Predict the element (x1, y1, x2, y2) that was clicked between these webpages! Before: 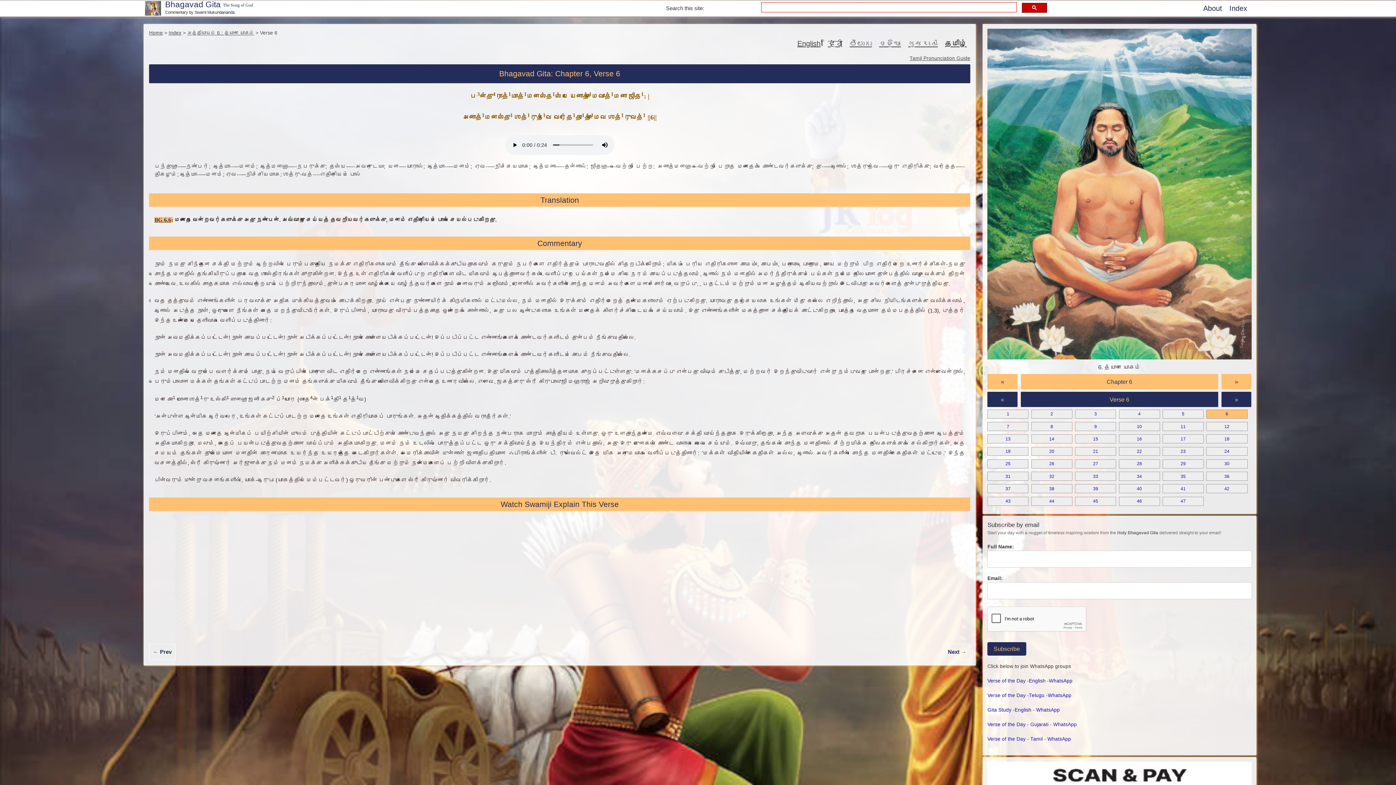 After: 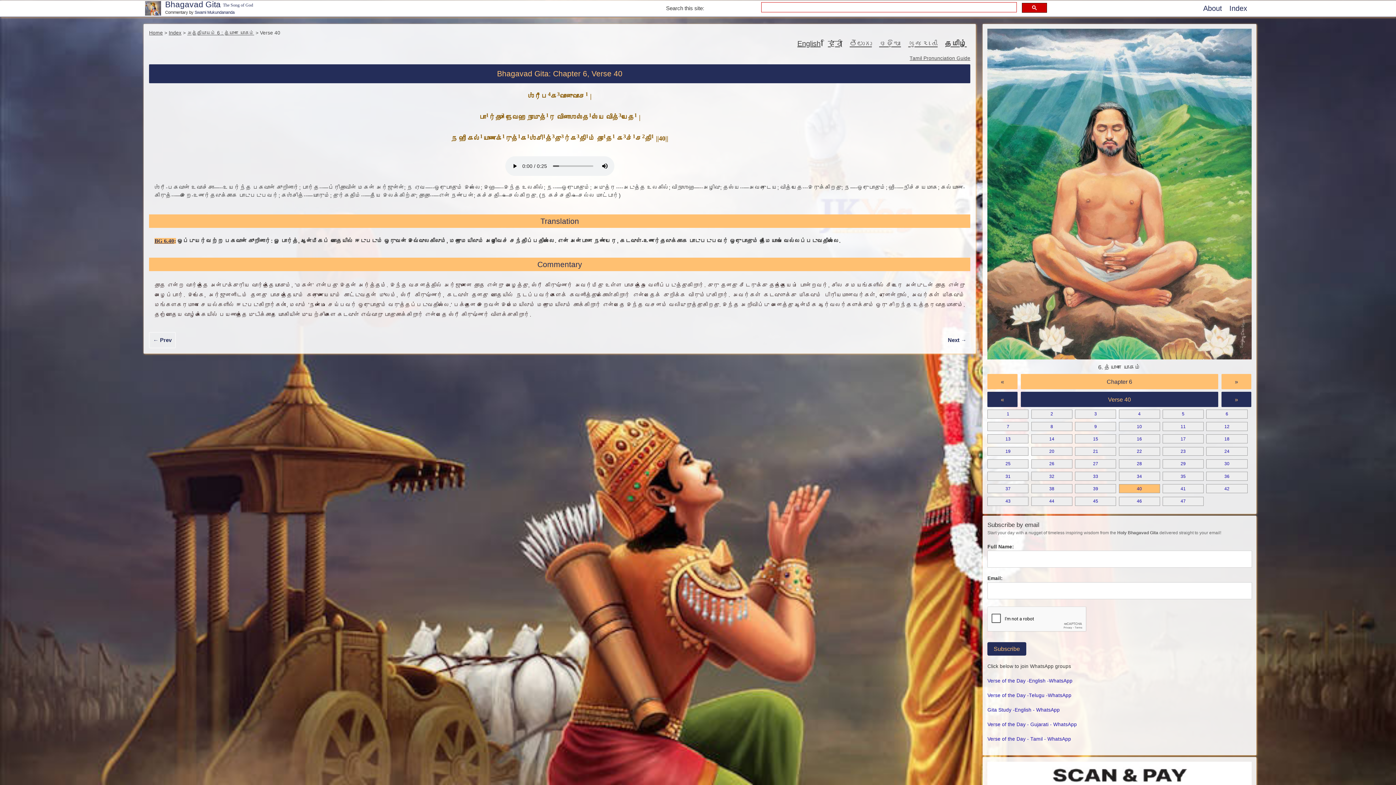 Action: bbox: (1119, 484, 1160, 493) label: 40